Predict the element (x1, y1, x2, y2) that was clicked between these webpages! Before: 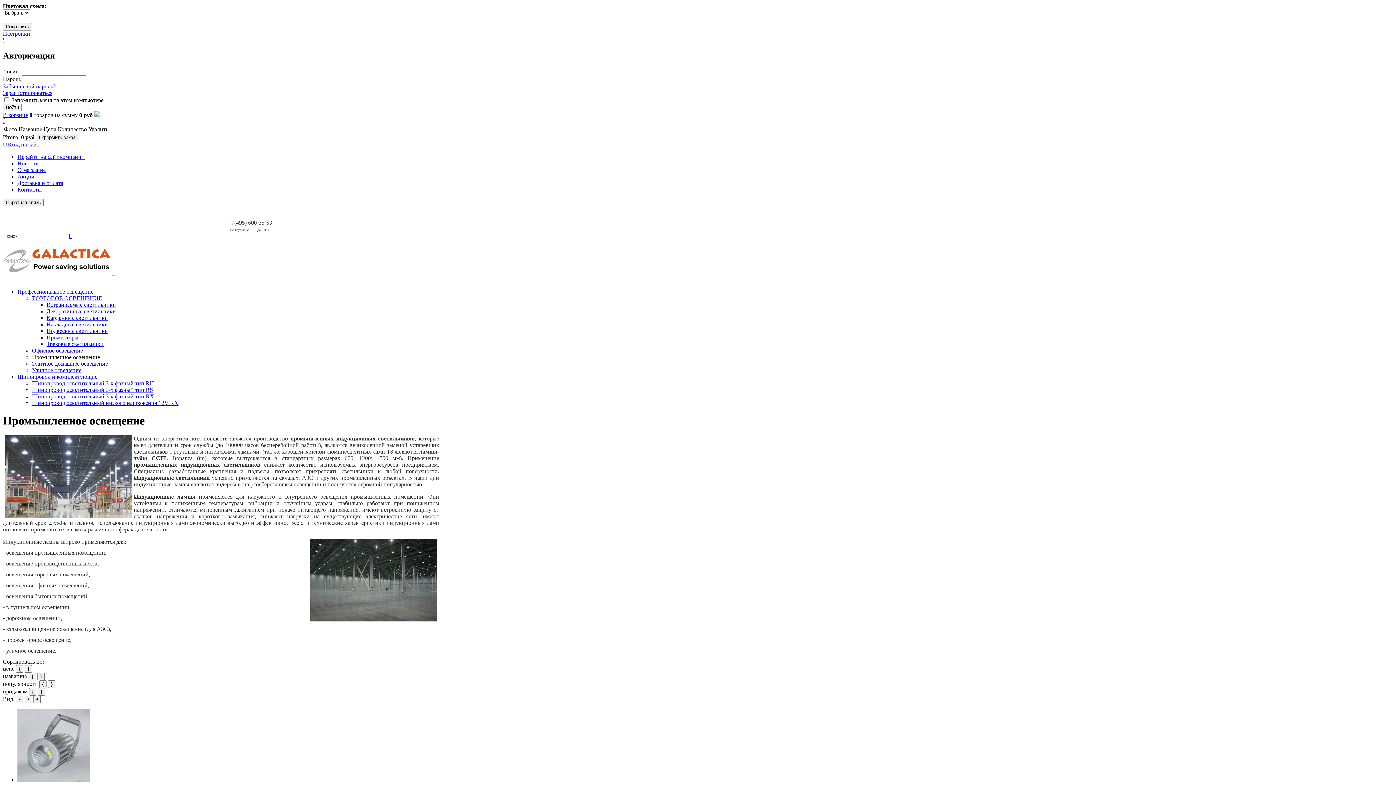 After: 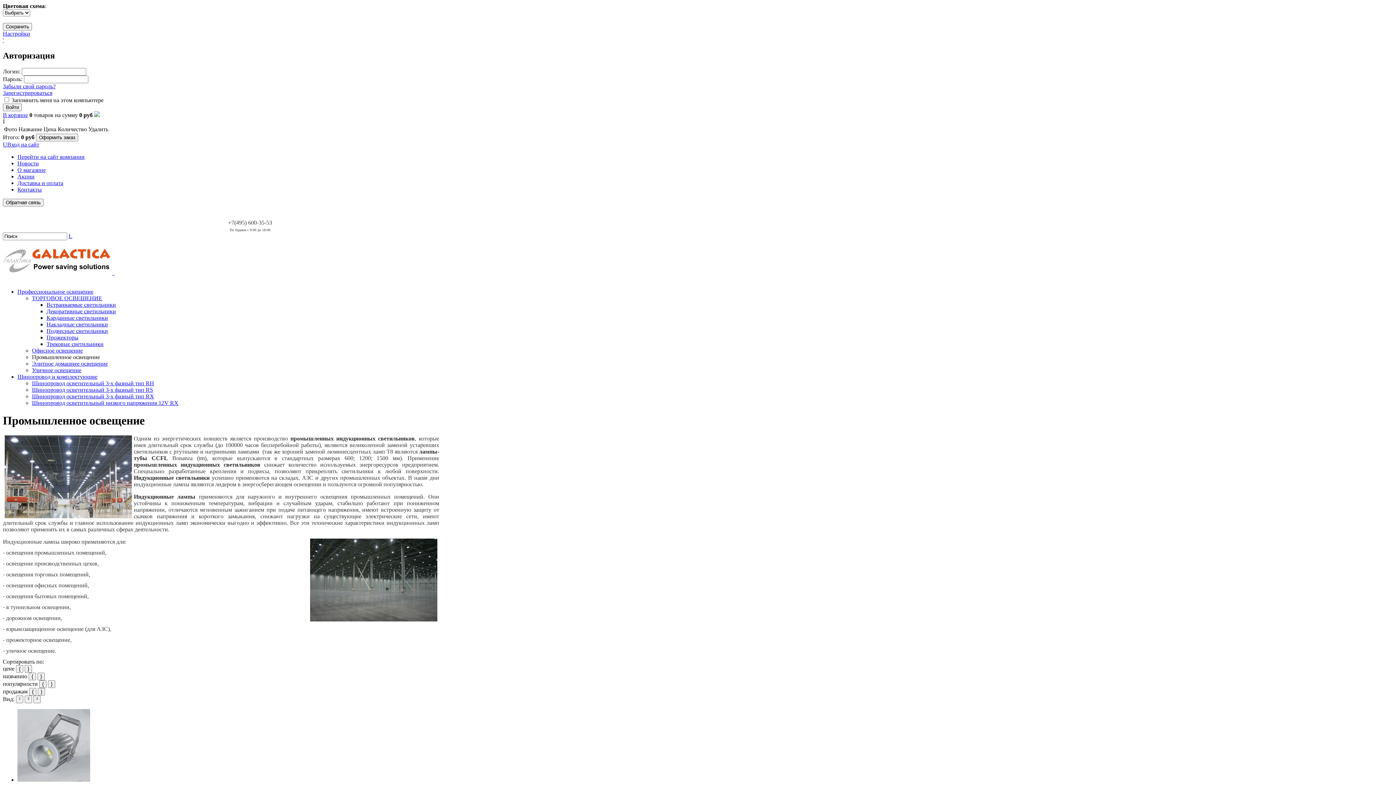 Action: bbox: (2, 37, 4, 43) label: '